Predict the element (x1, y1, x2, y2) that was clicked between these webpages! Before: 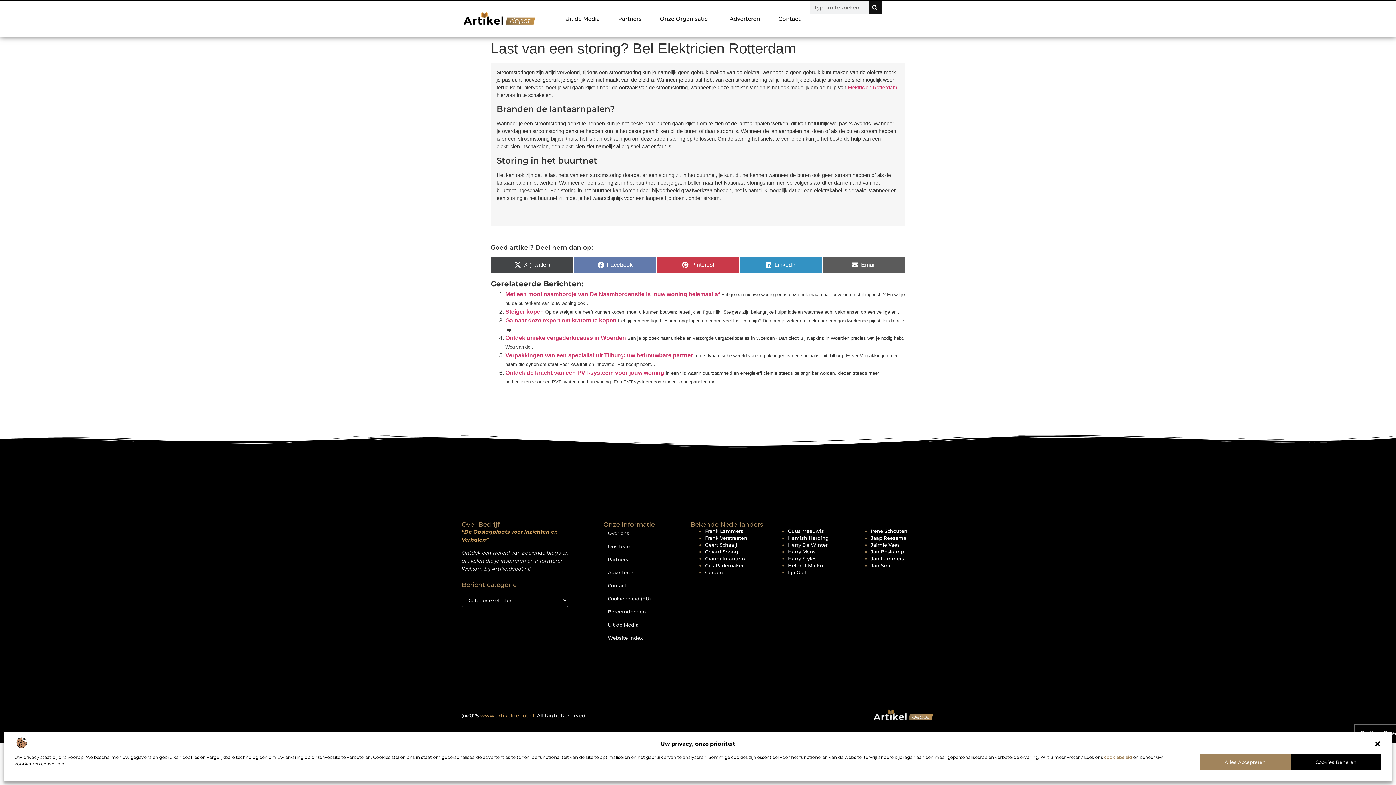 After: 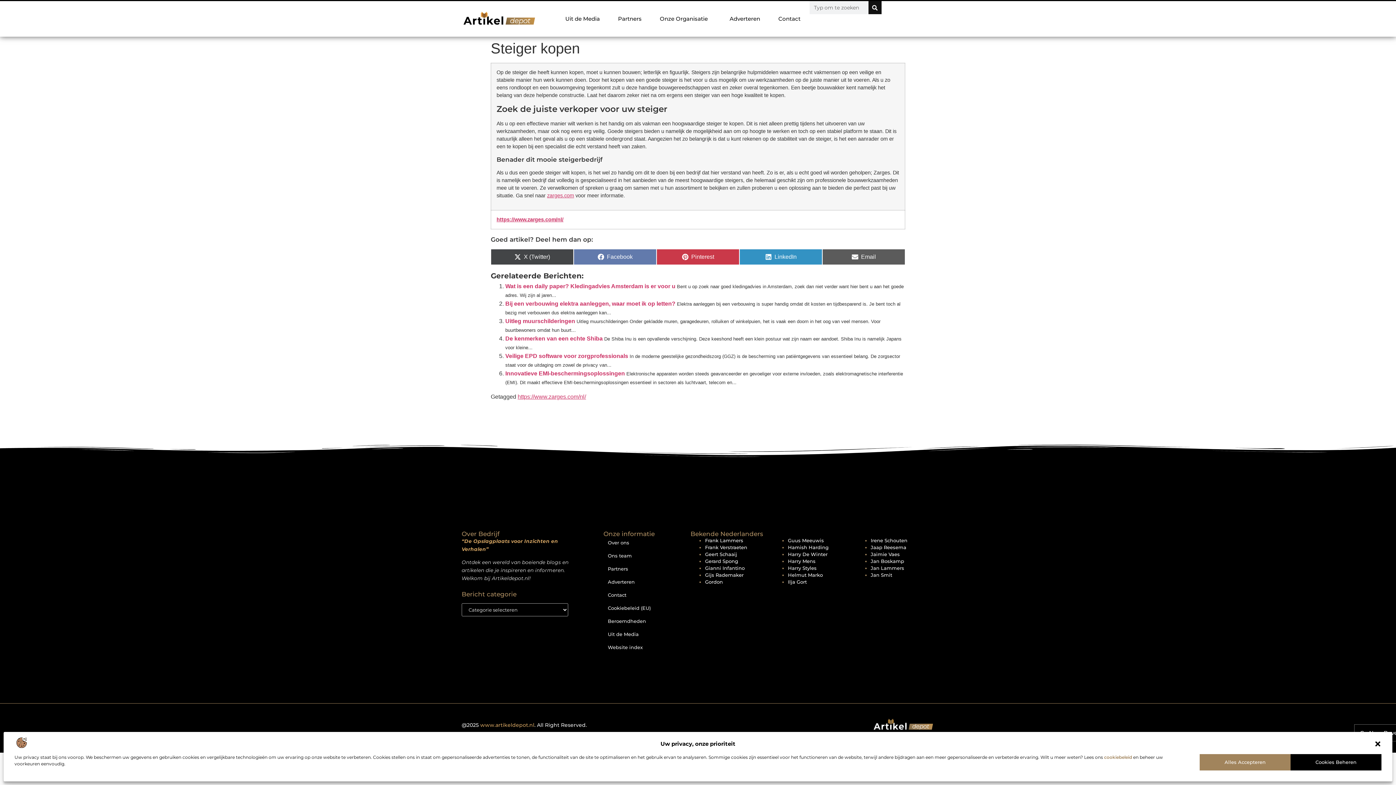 Action: bbox: (505, 308, 544, 314) label: Steiger kopen